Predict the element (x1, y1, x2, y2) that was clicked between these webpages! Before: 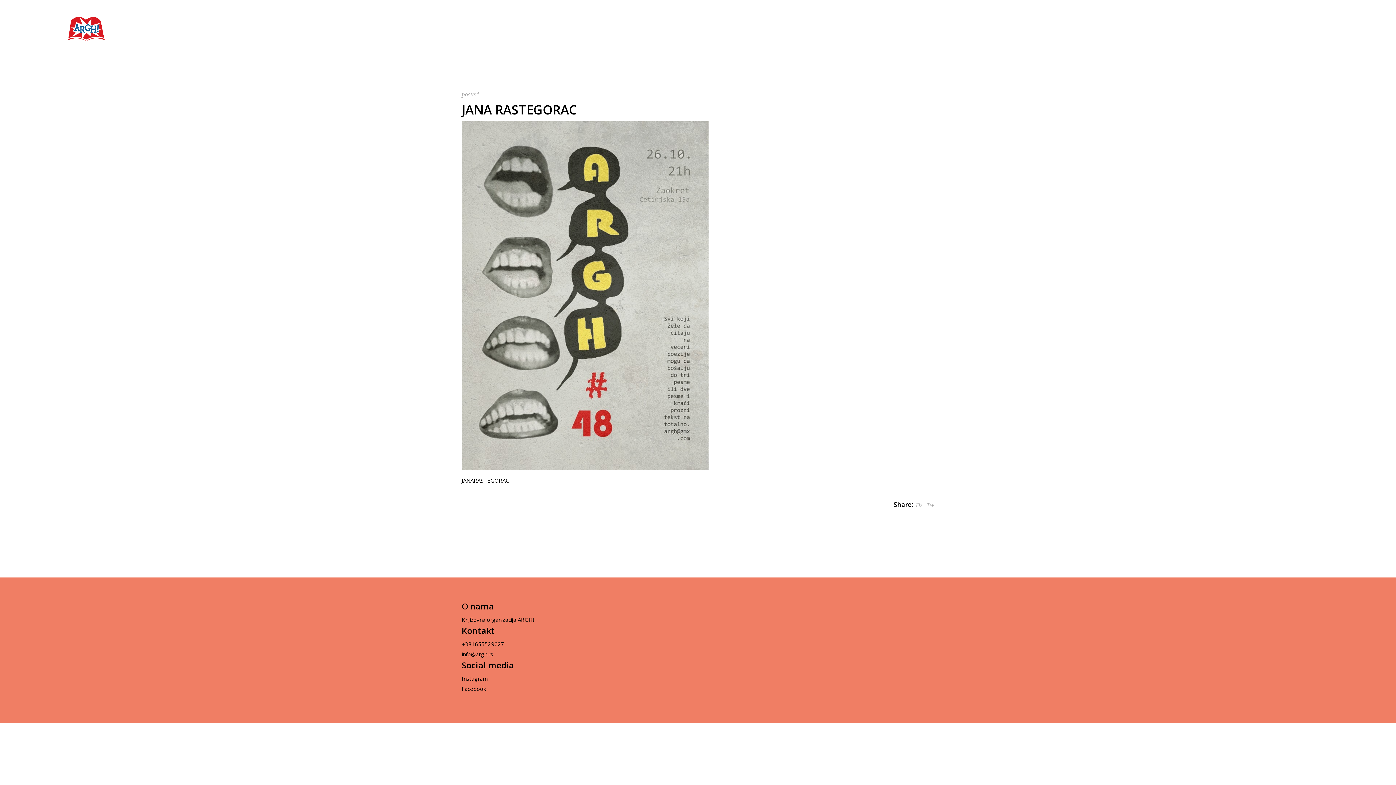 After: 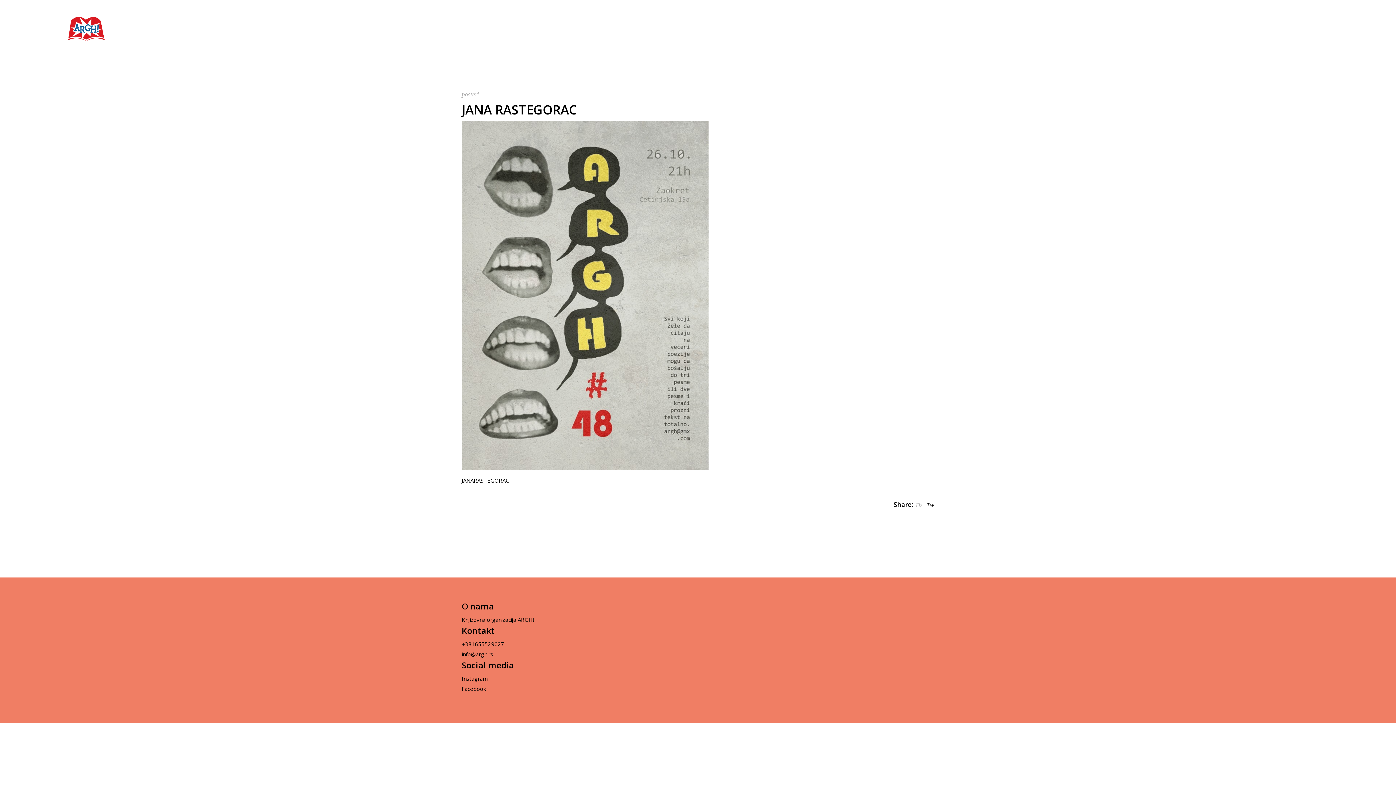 Action: bbox: (926, 502, 934, 508) label: Tw